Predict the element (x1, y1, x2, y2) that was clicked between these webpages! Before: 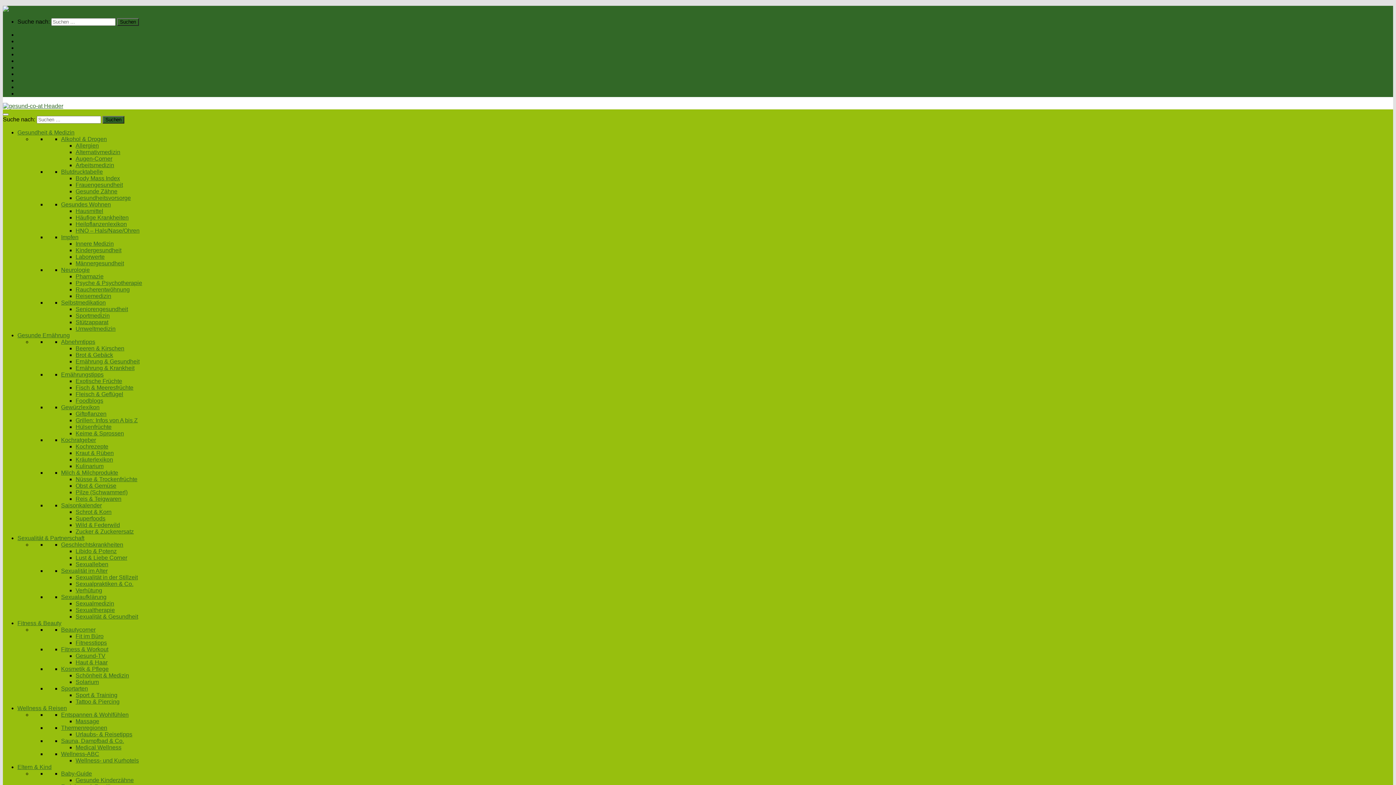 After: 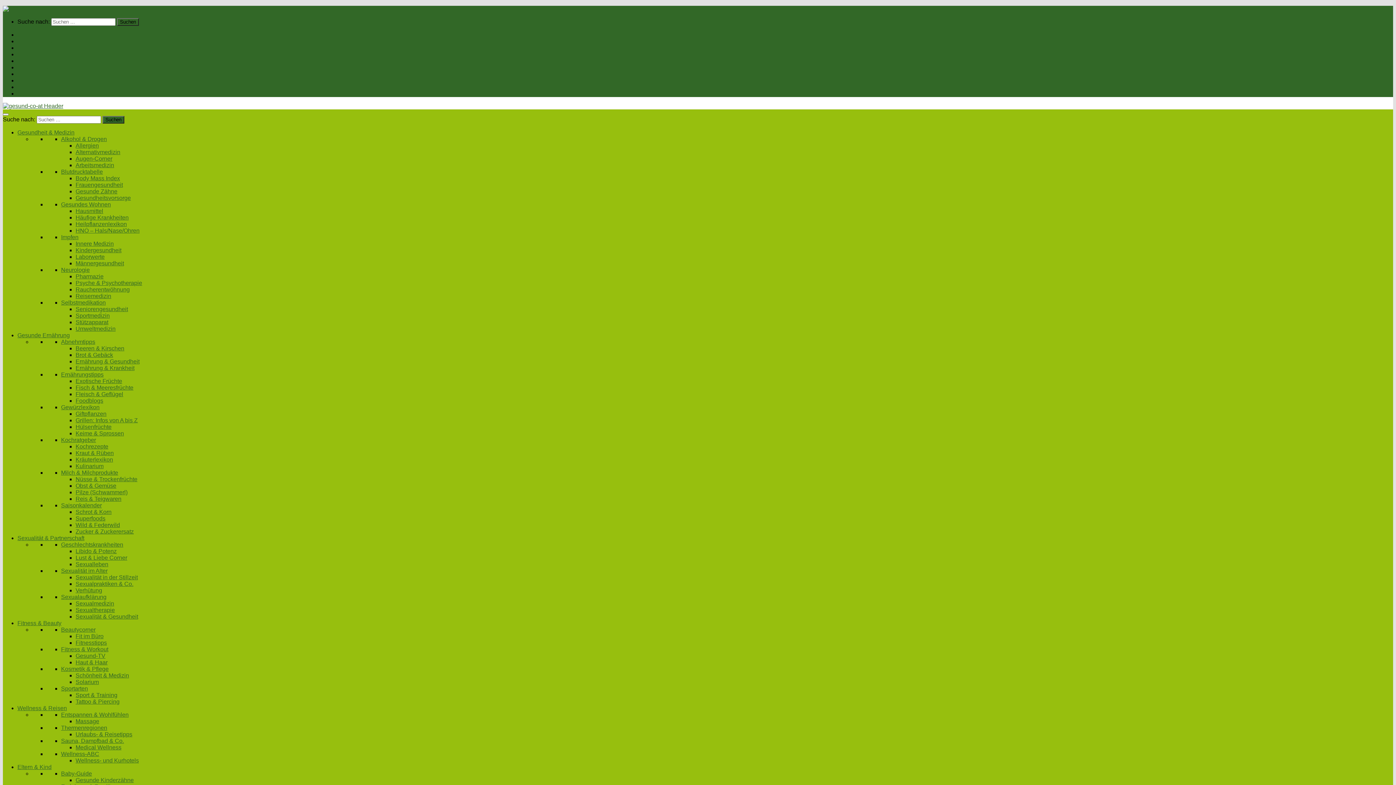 Action: bbox: (61, 685, 88, 692) label: Sportarten